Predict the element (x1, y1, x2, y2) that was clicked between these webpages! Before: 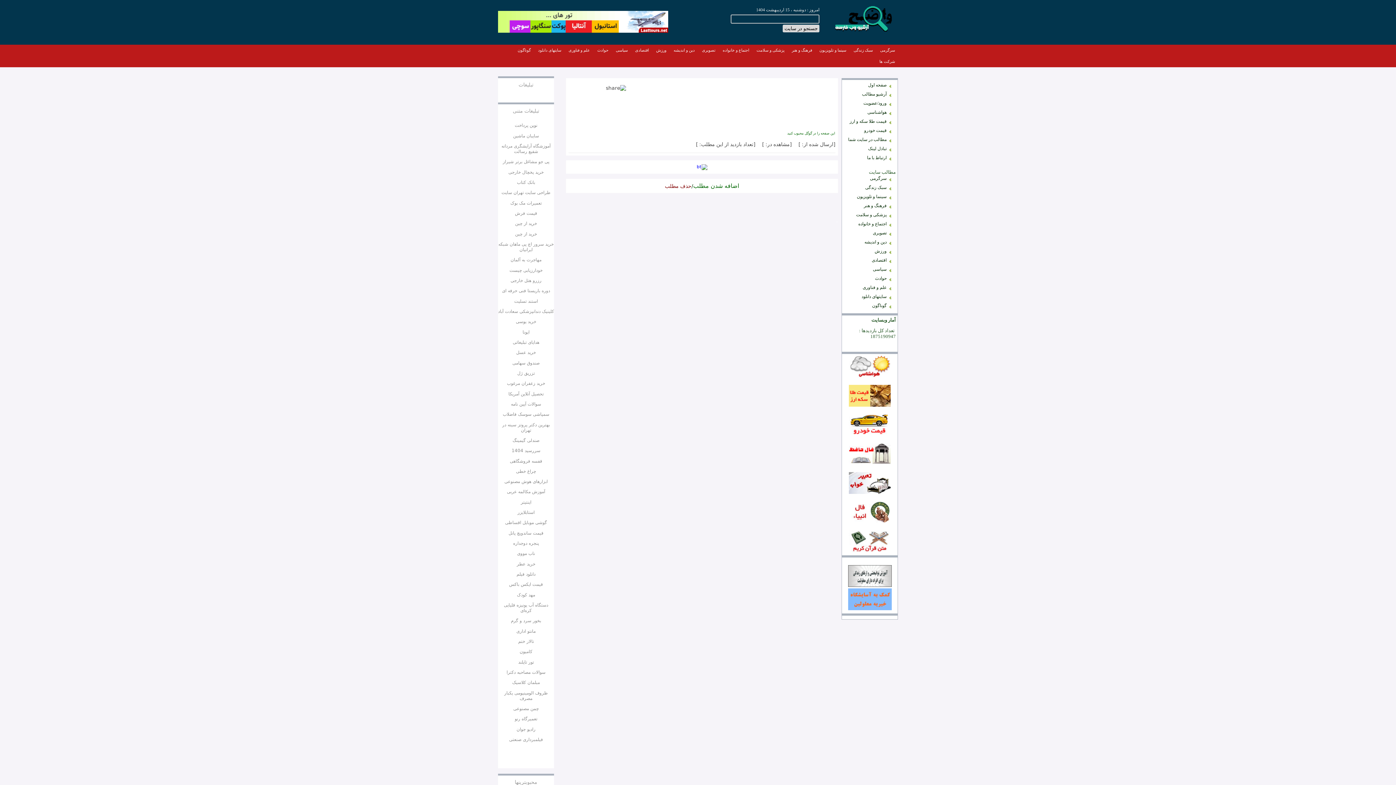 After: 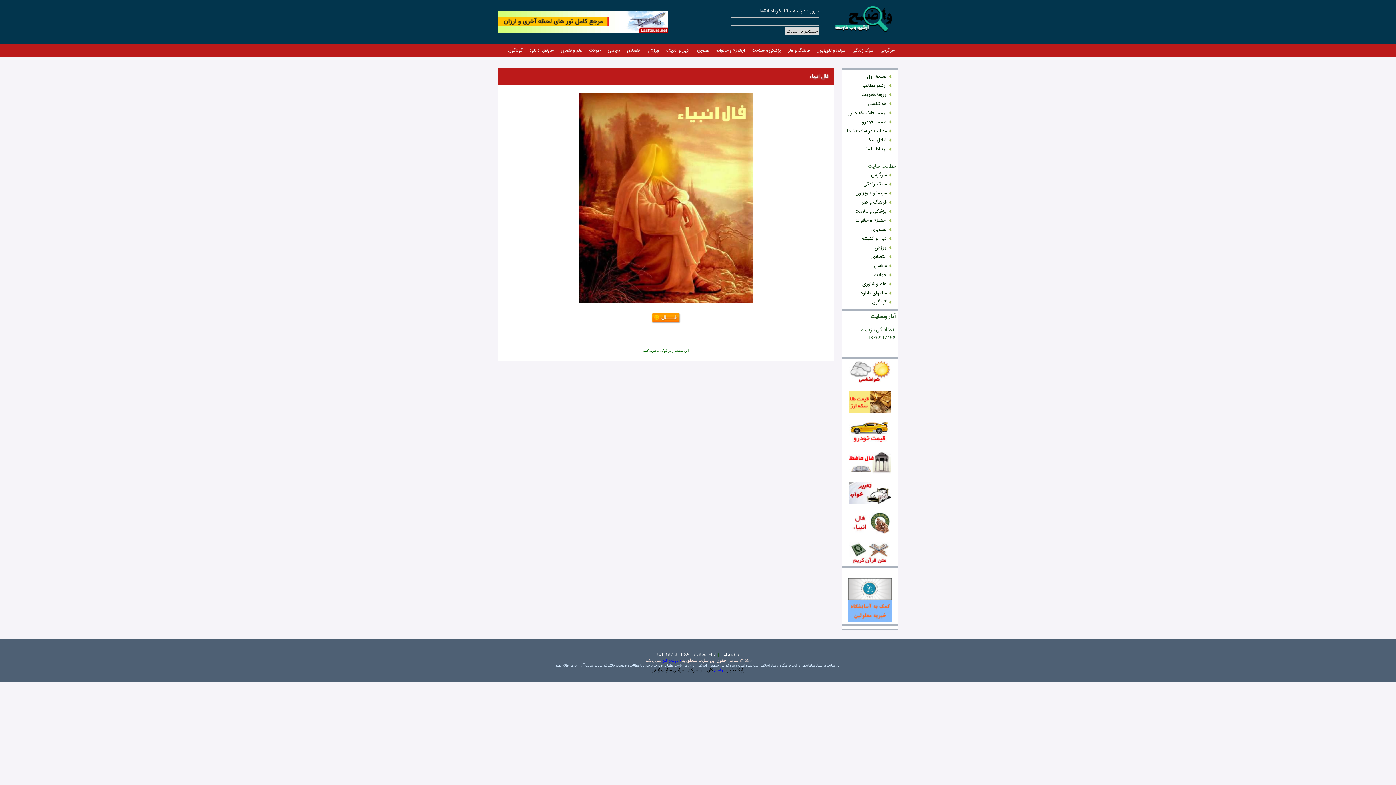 Action: bbox: (849, 519, 890, 524)